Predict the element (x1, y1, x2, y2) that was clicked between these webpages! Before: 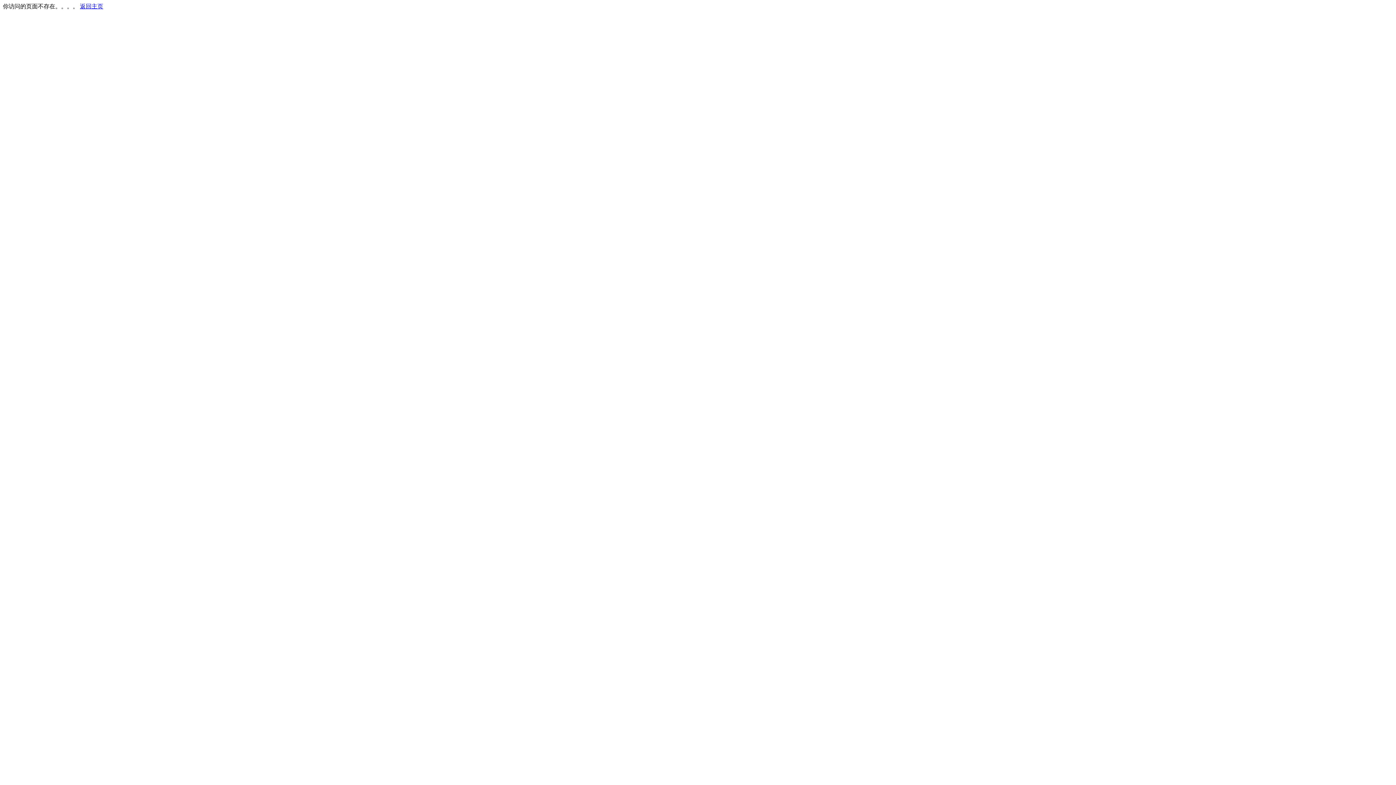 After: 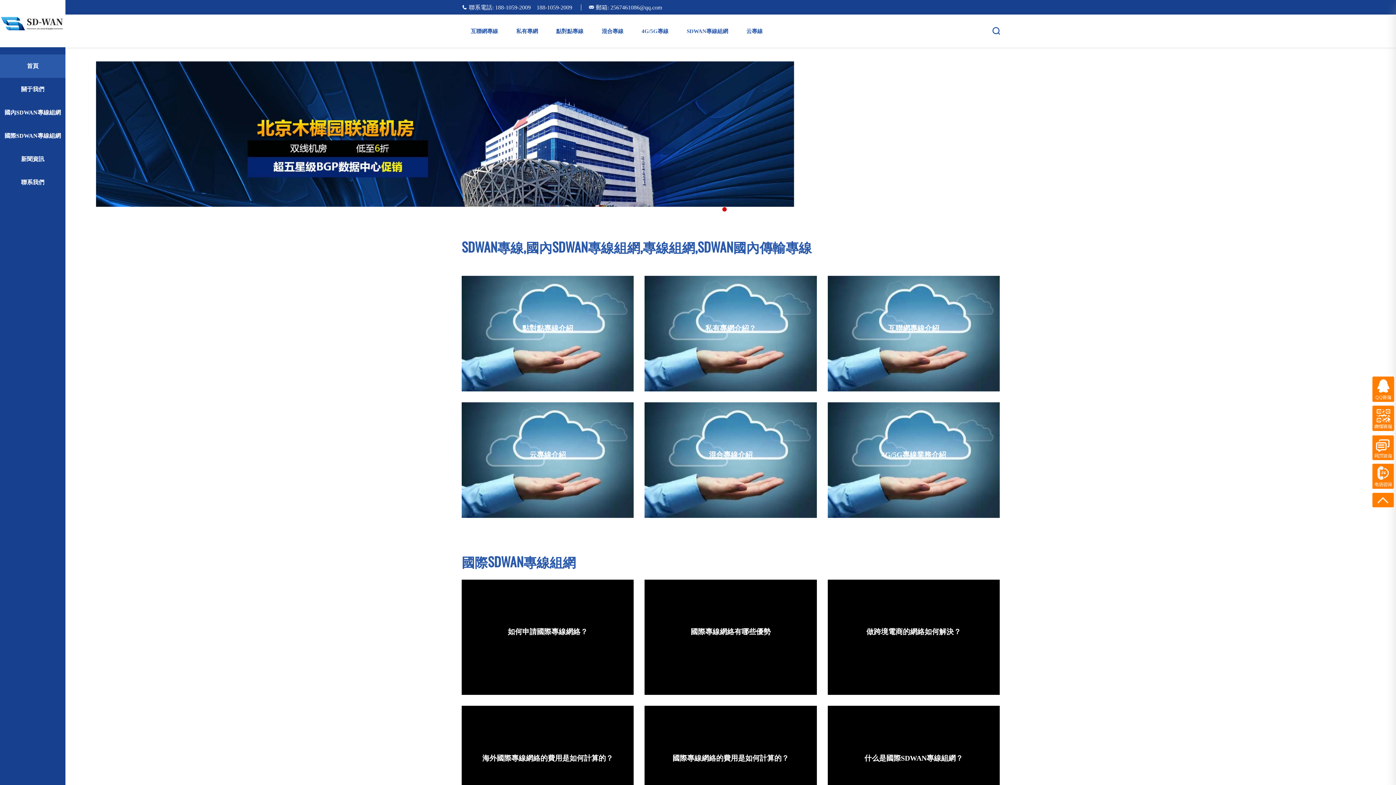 Action: bbox: (80, 3, 103, 9) label: 返回主页